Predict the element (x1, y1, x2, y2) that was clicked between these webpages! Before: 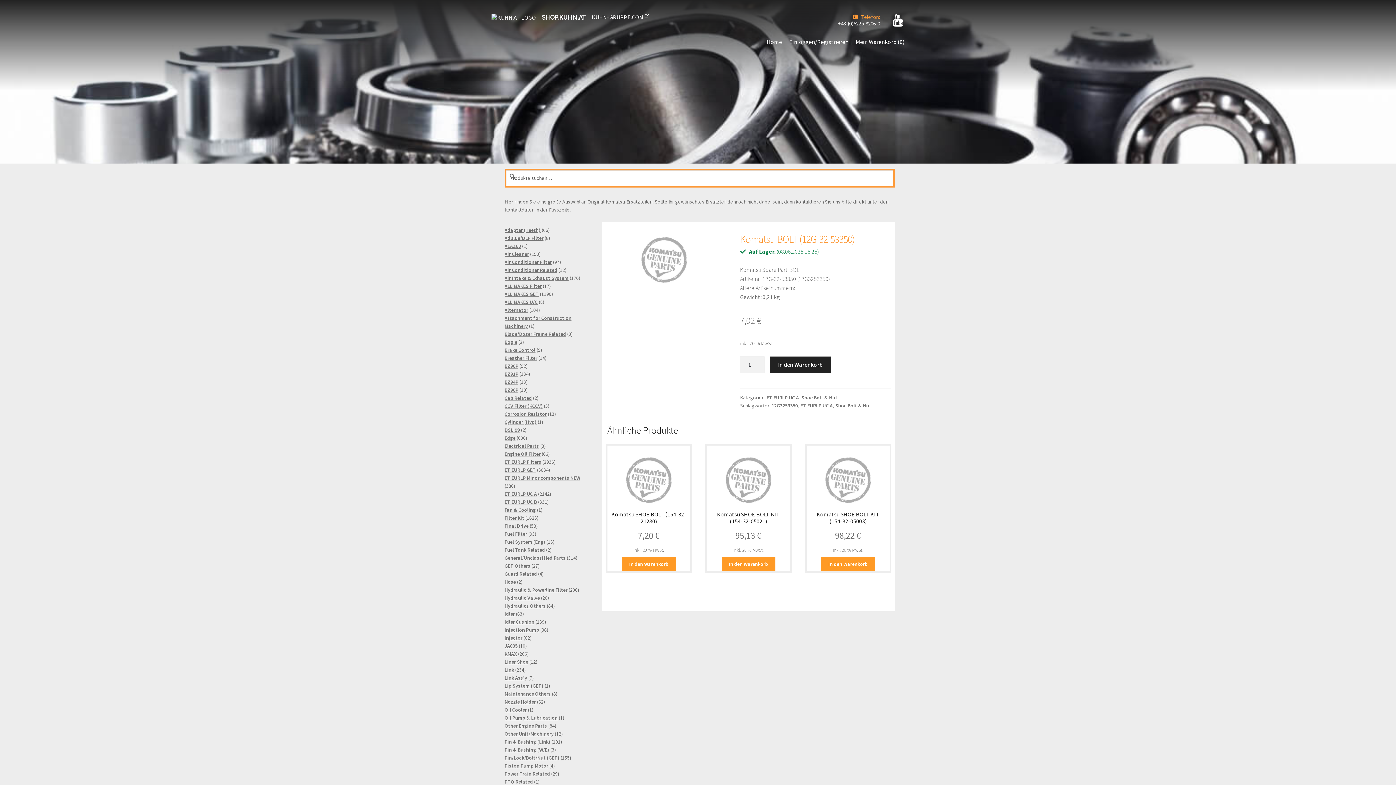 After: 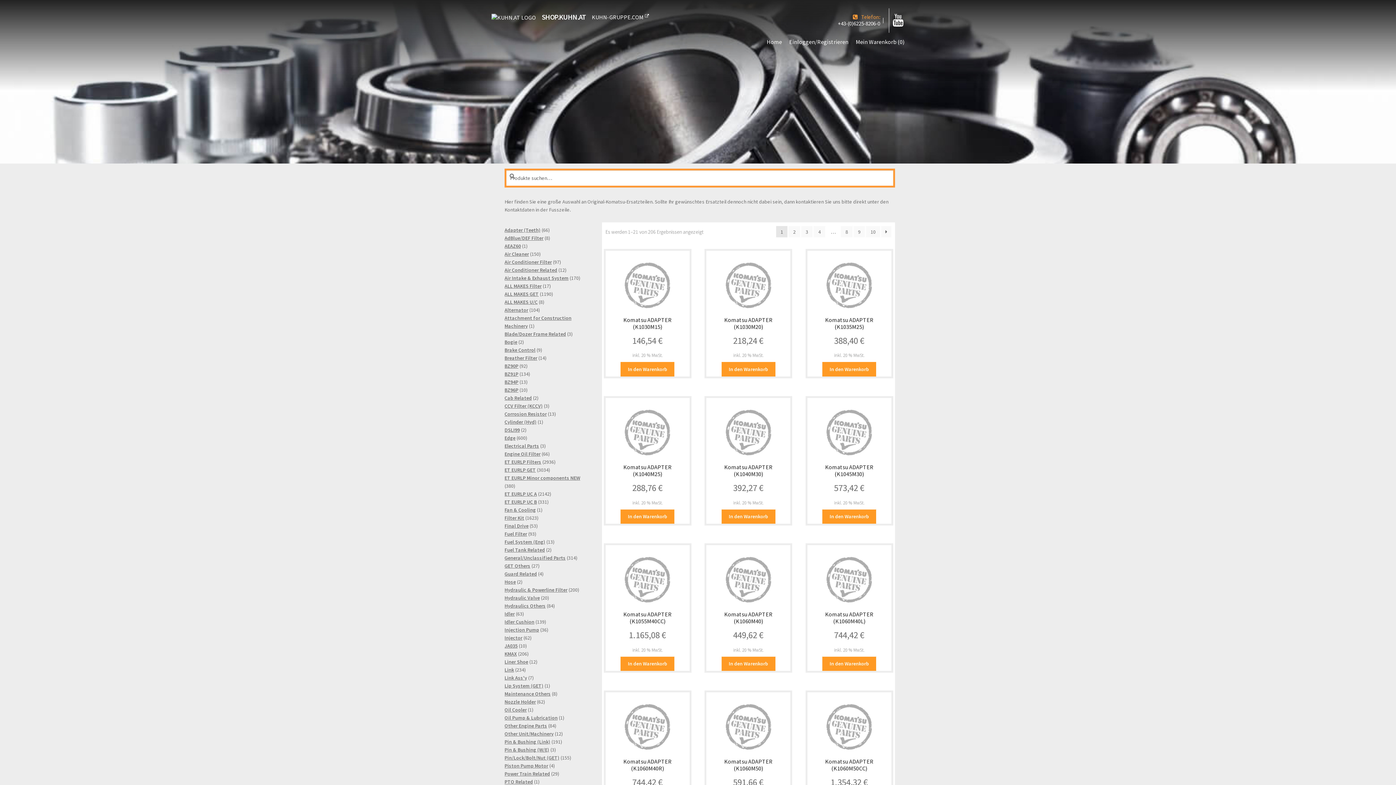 Action: bbox: (504, 650, 517, 657) label: KMAX